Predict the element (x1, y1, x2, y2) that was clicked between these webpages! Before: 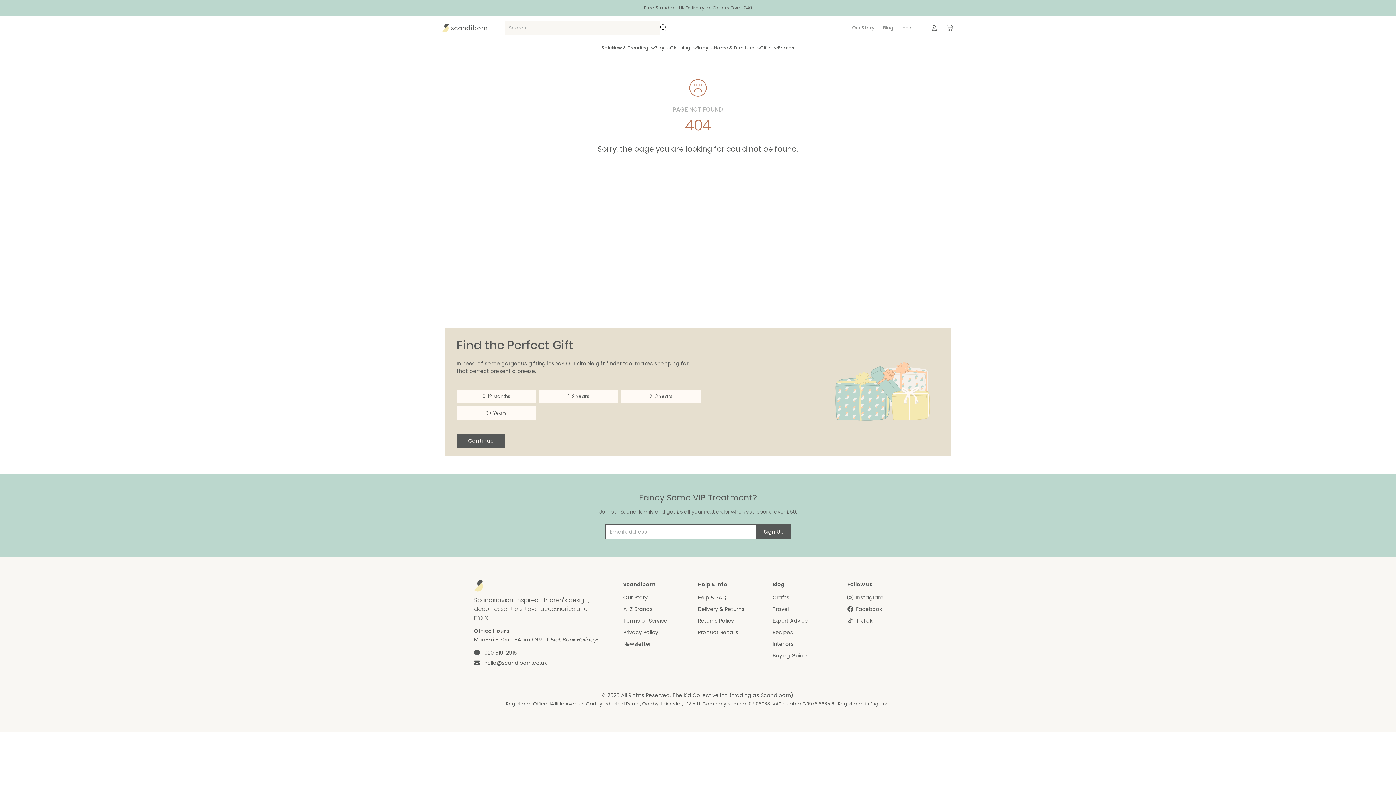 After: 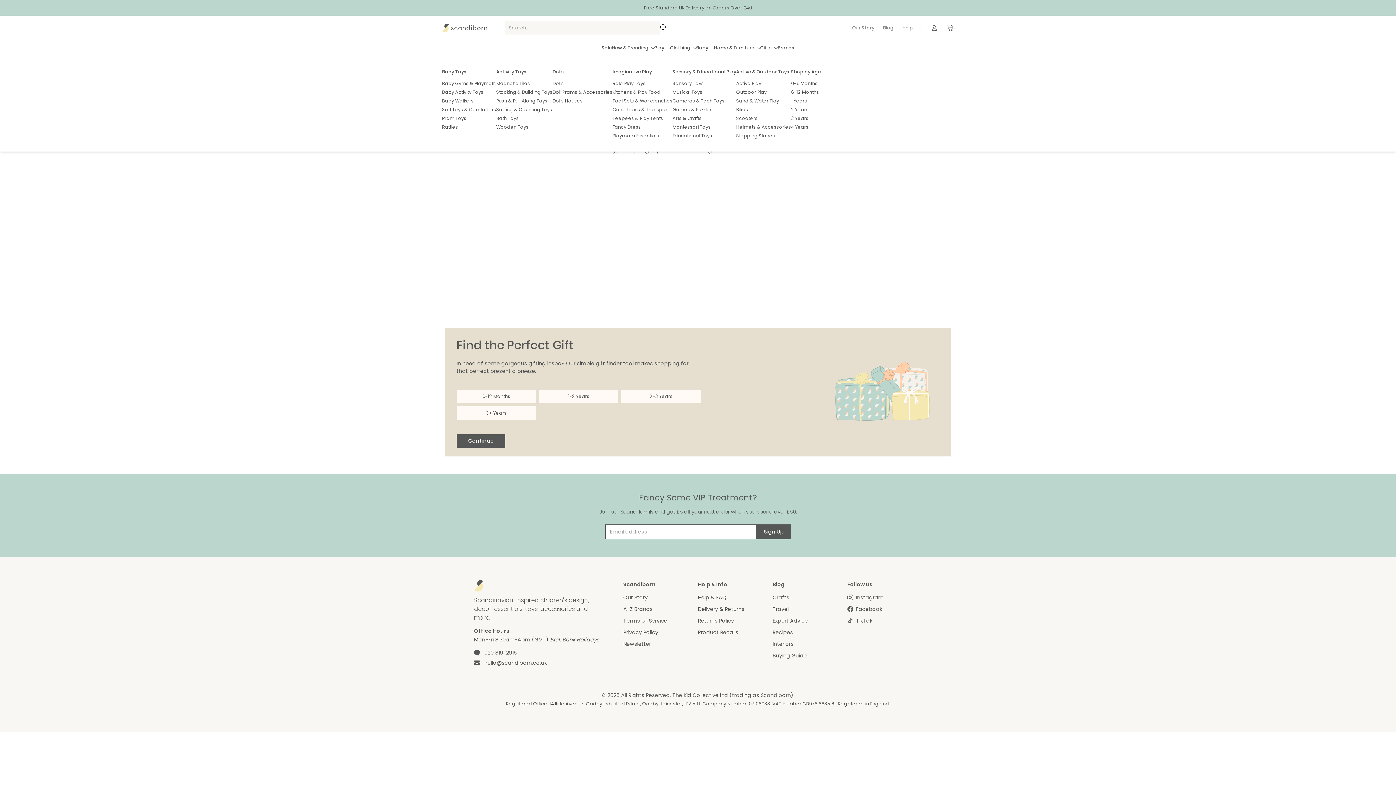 Action: bbox: (654, 40, 670, 55) label: Play